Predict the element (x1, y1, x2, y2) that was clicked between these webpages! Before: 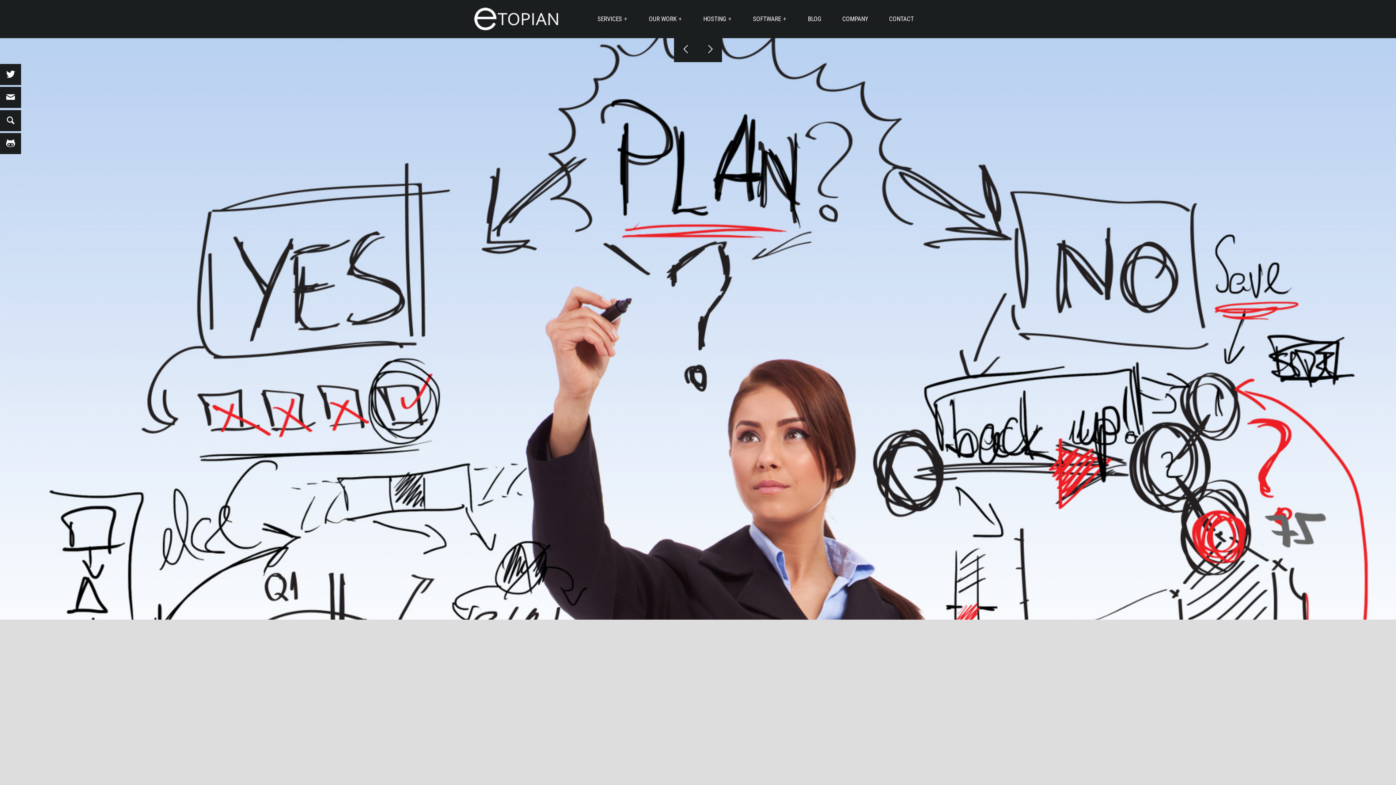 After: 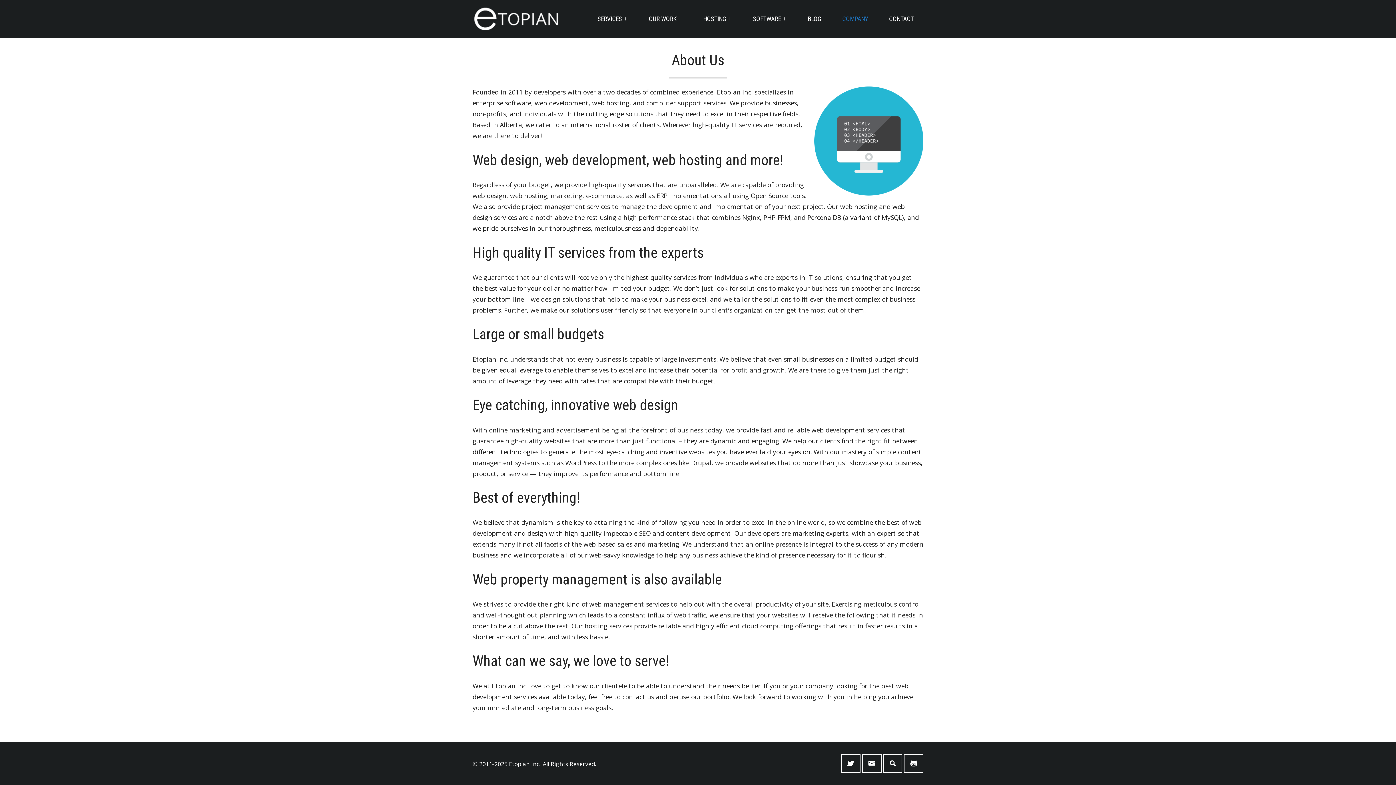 Action: label: COMPANY bbox: (832, 8, 877, 29)